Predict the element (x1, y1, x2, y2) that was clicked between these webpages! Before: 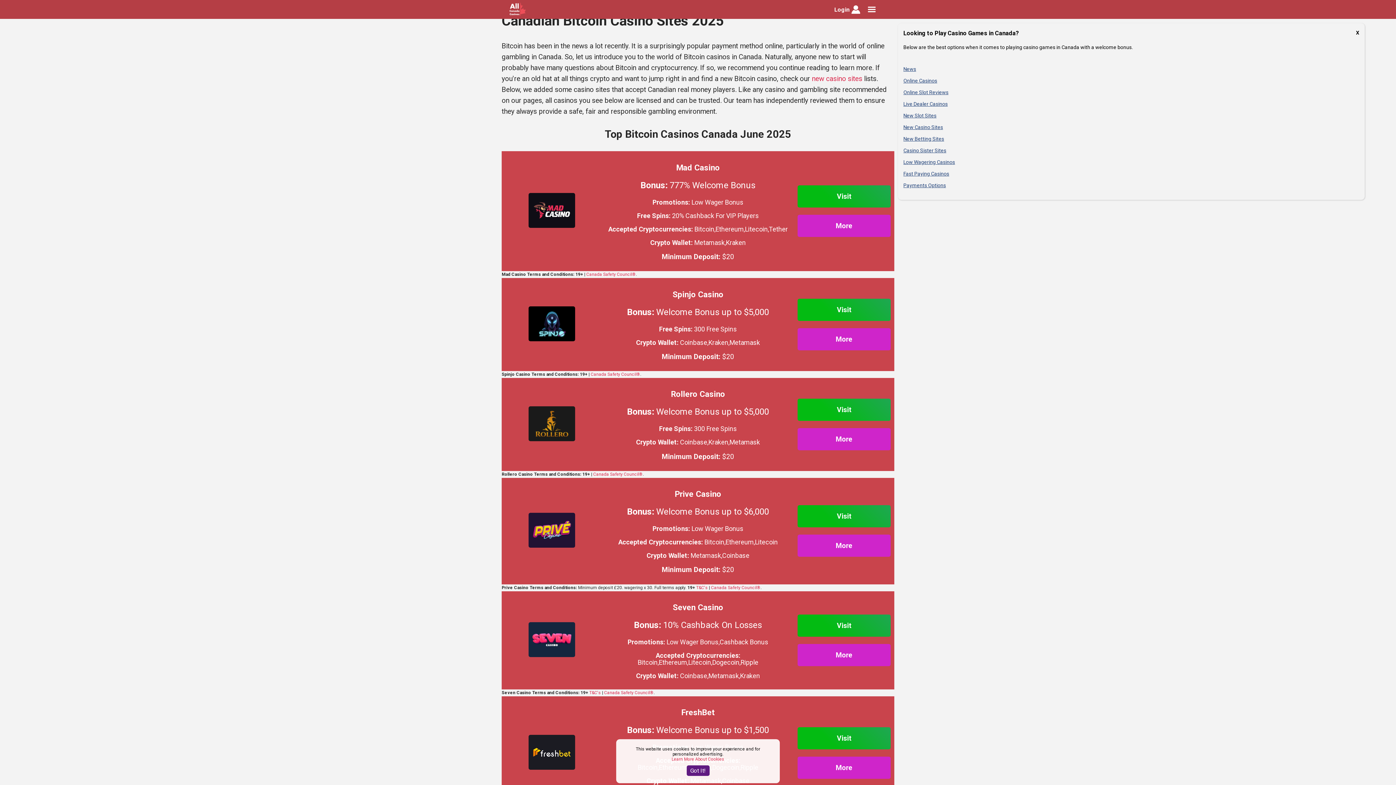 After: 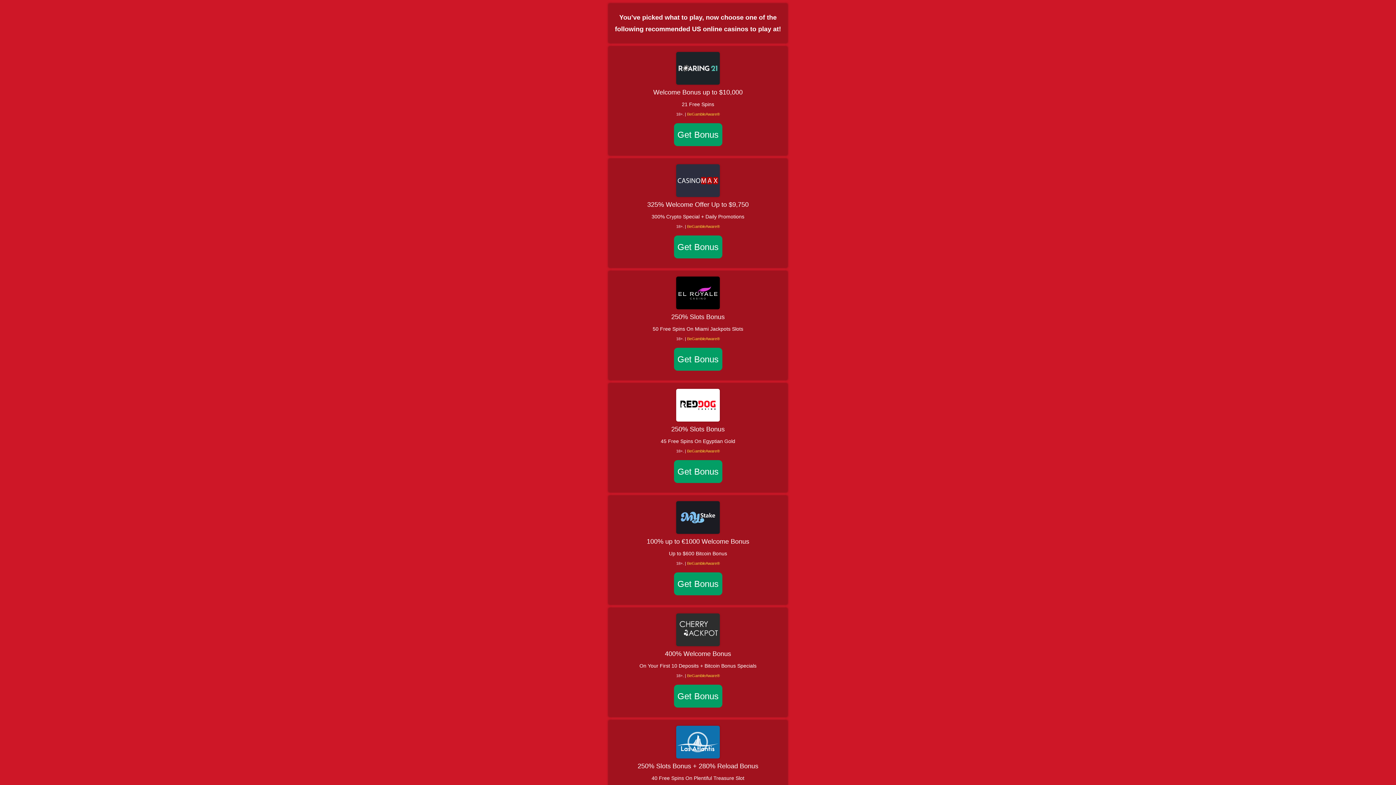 Action: label: Visit bbox: (797, 298, 890, 321)